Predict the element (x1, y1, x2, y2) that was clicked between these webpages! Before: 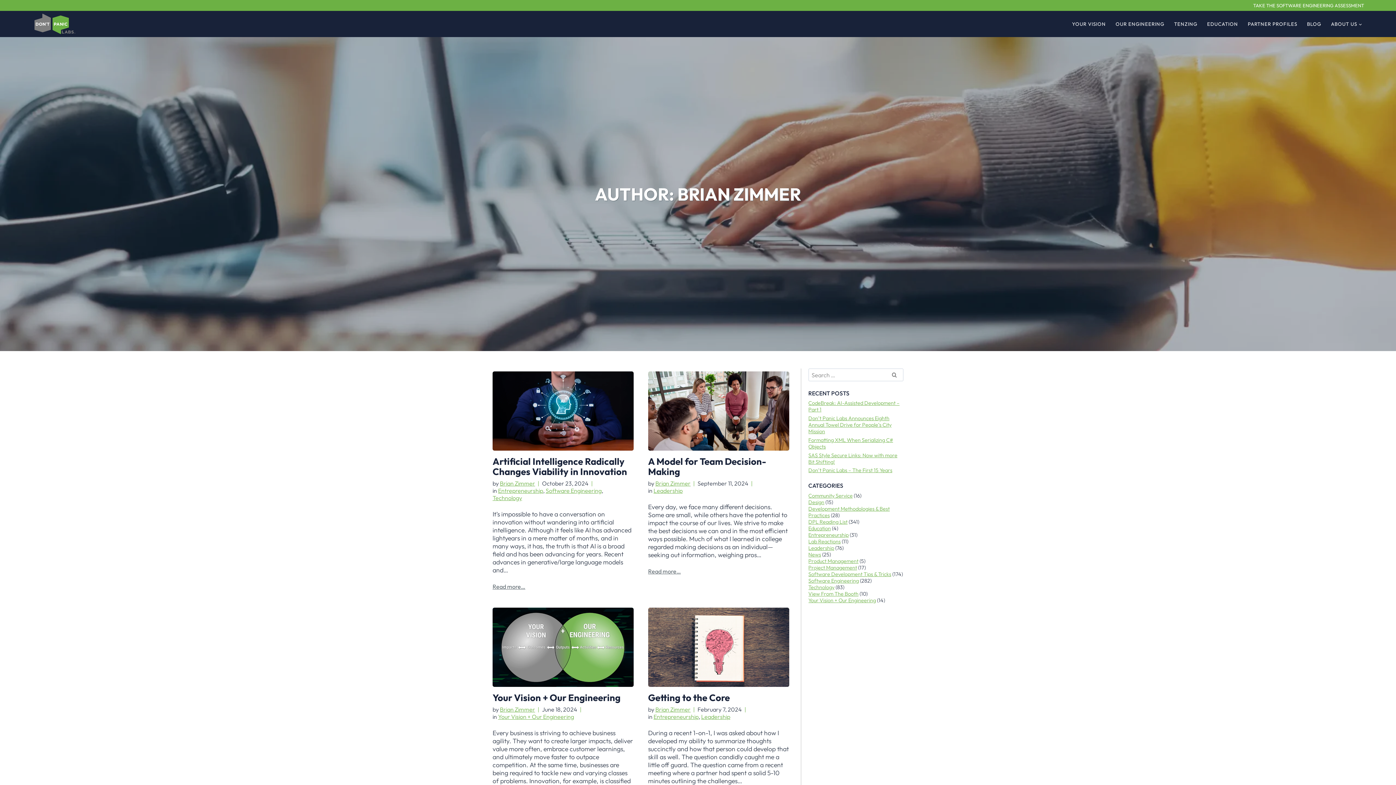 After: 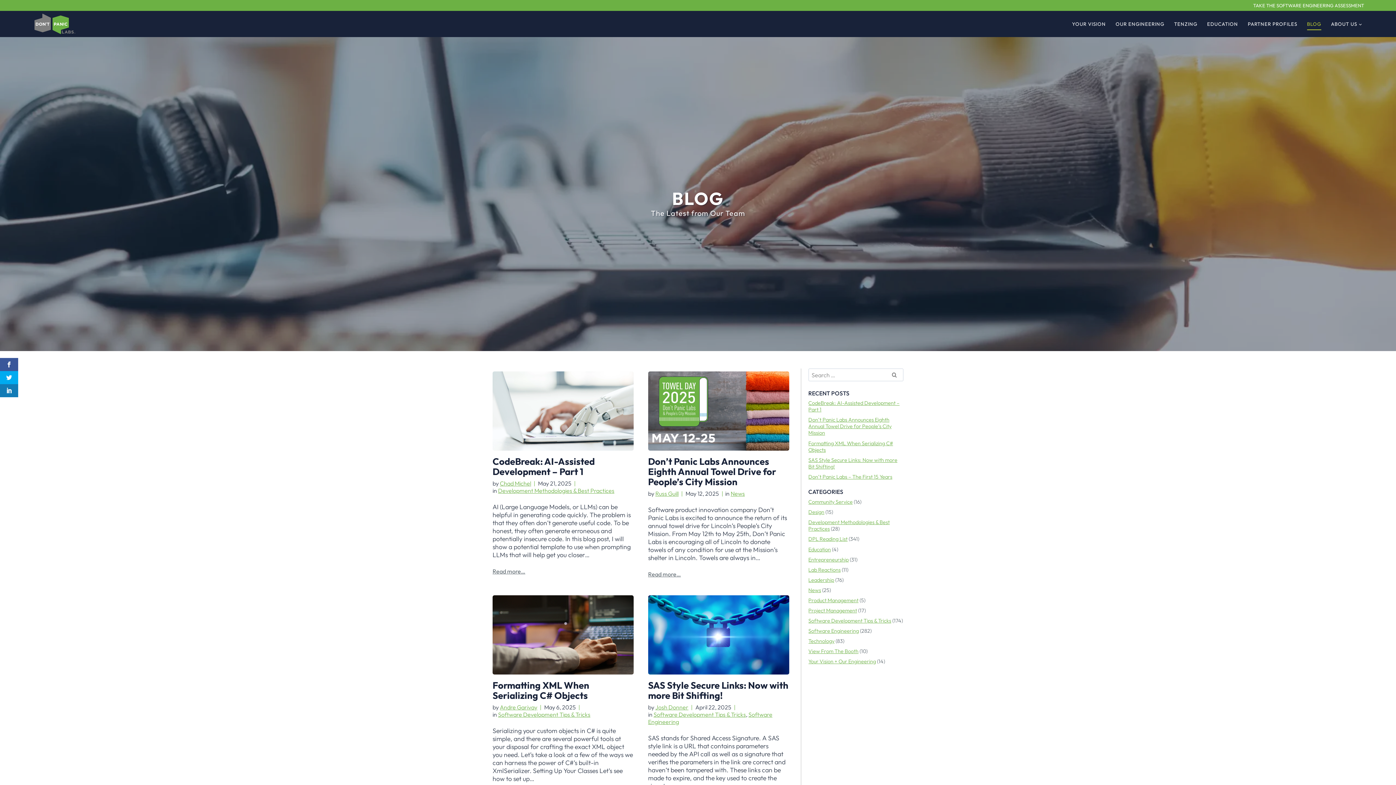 Action: label: BLOG bbox: (1302, 18, 1326, 30)